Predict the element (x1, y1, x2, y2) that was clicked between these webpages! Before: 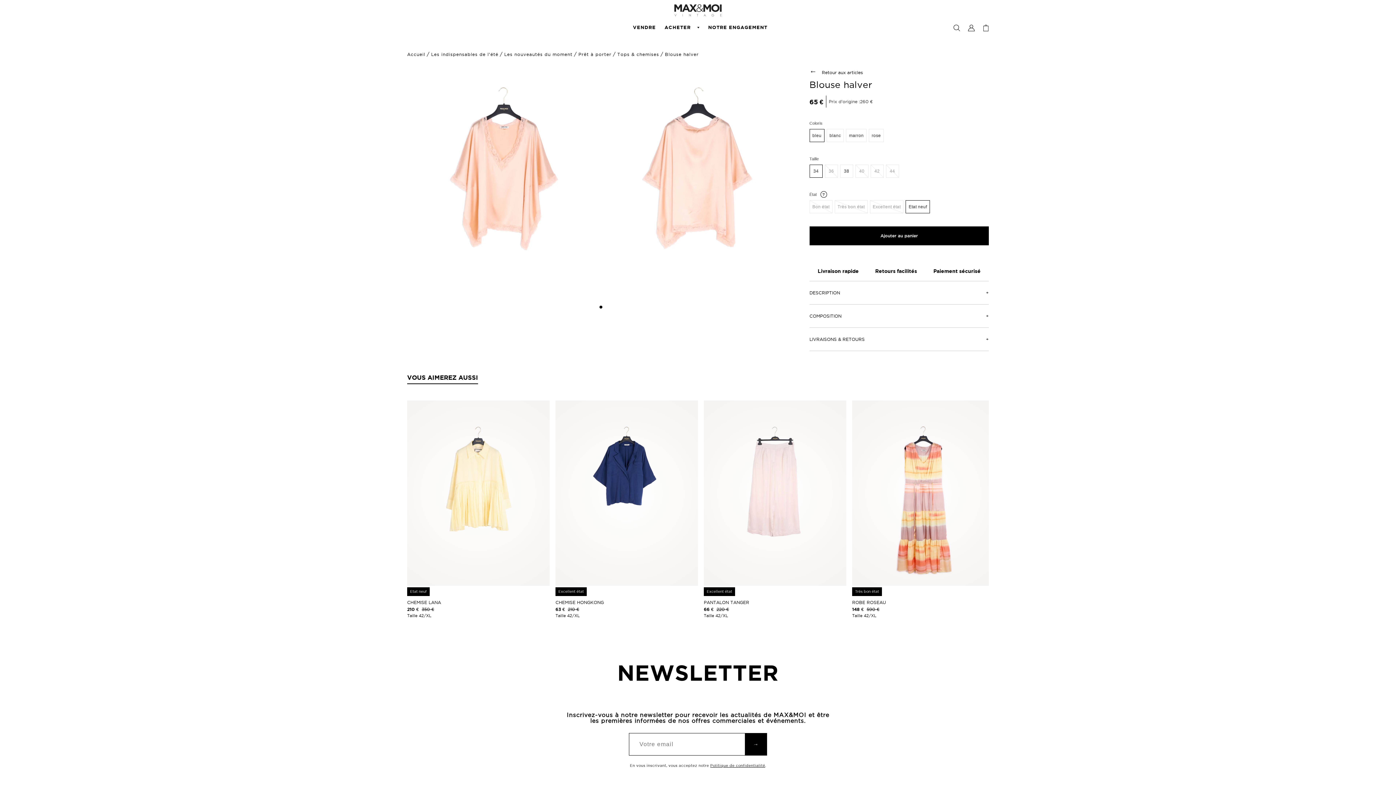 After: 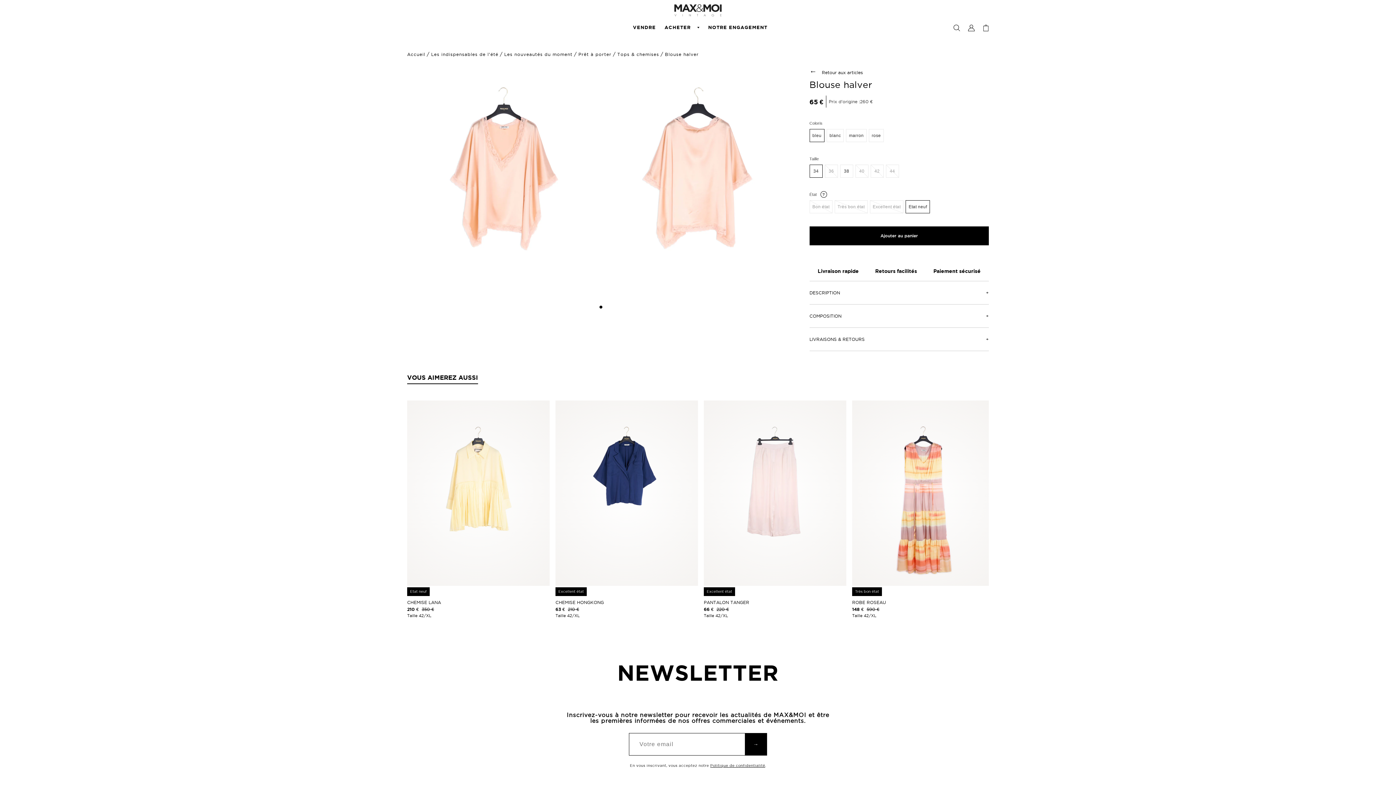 Action: label: View slide 1 bbox: (599, 305, 602, 308)